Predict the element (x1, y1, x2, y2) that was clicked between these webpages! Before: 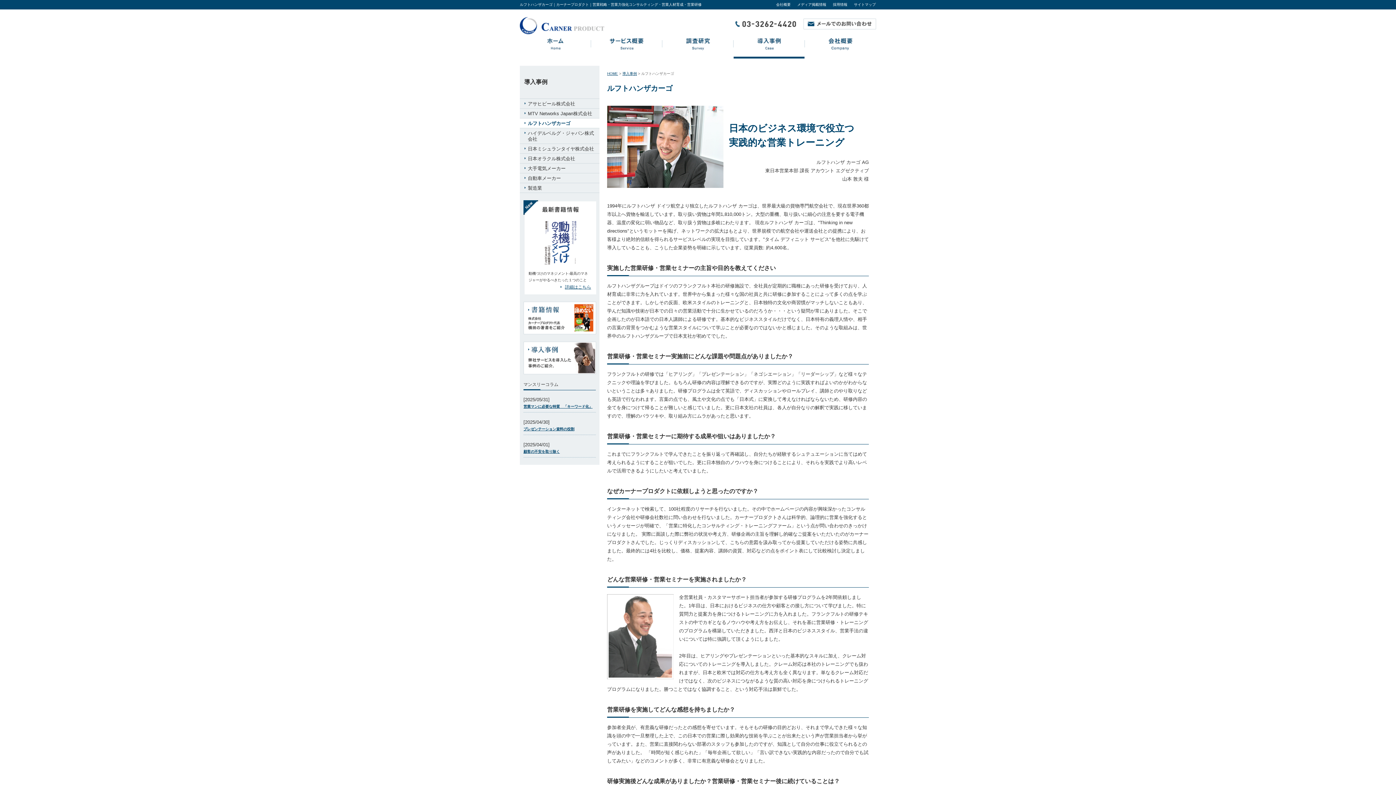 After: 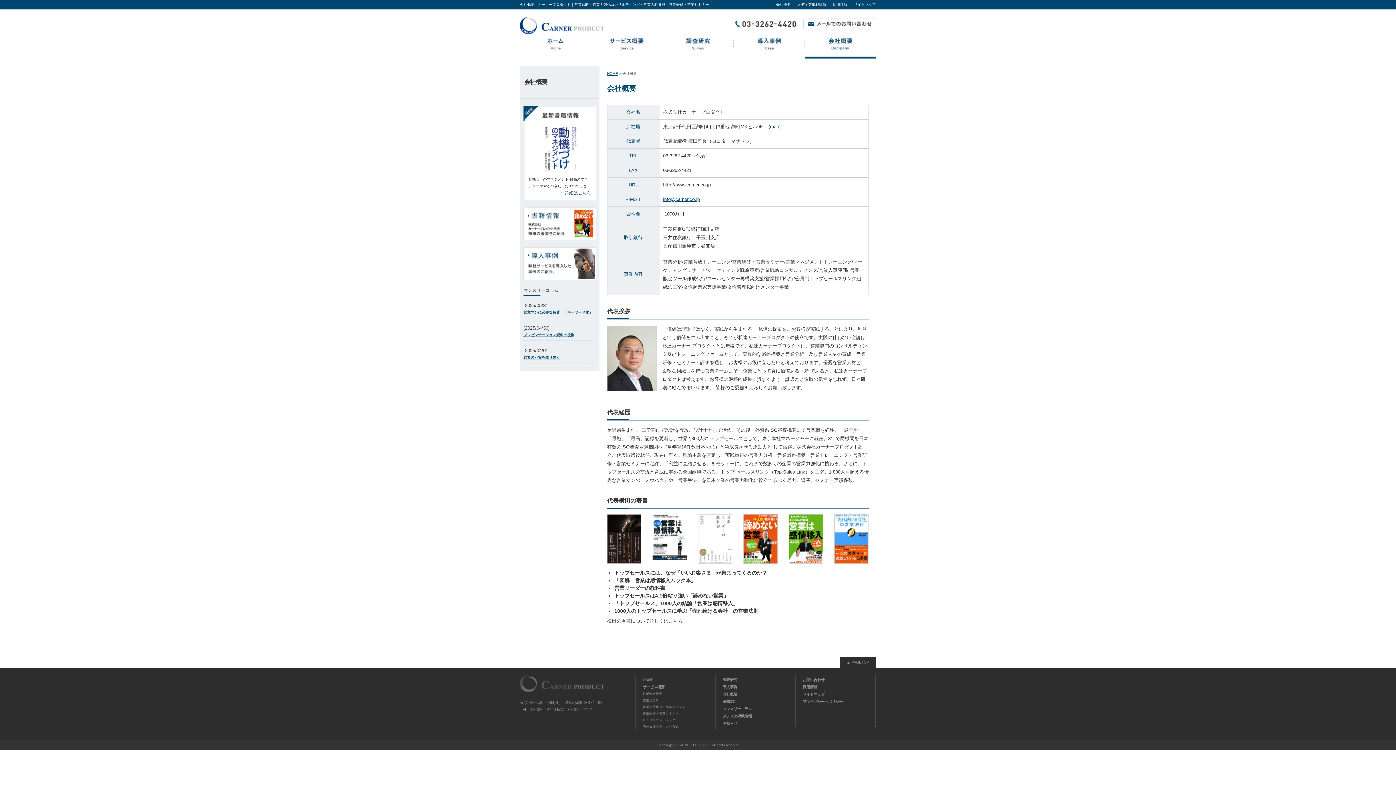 Action: label: 会社概要 bbox: (776, 2, 790, 6)